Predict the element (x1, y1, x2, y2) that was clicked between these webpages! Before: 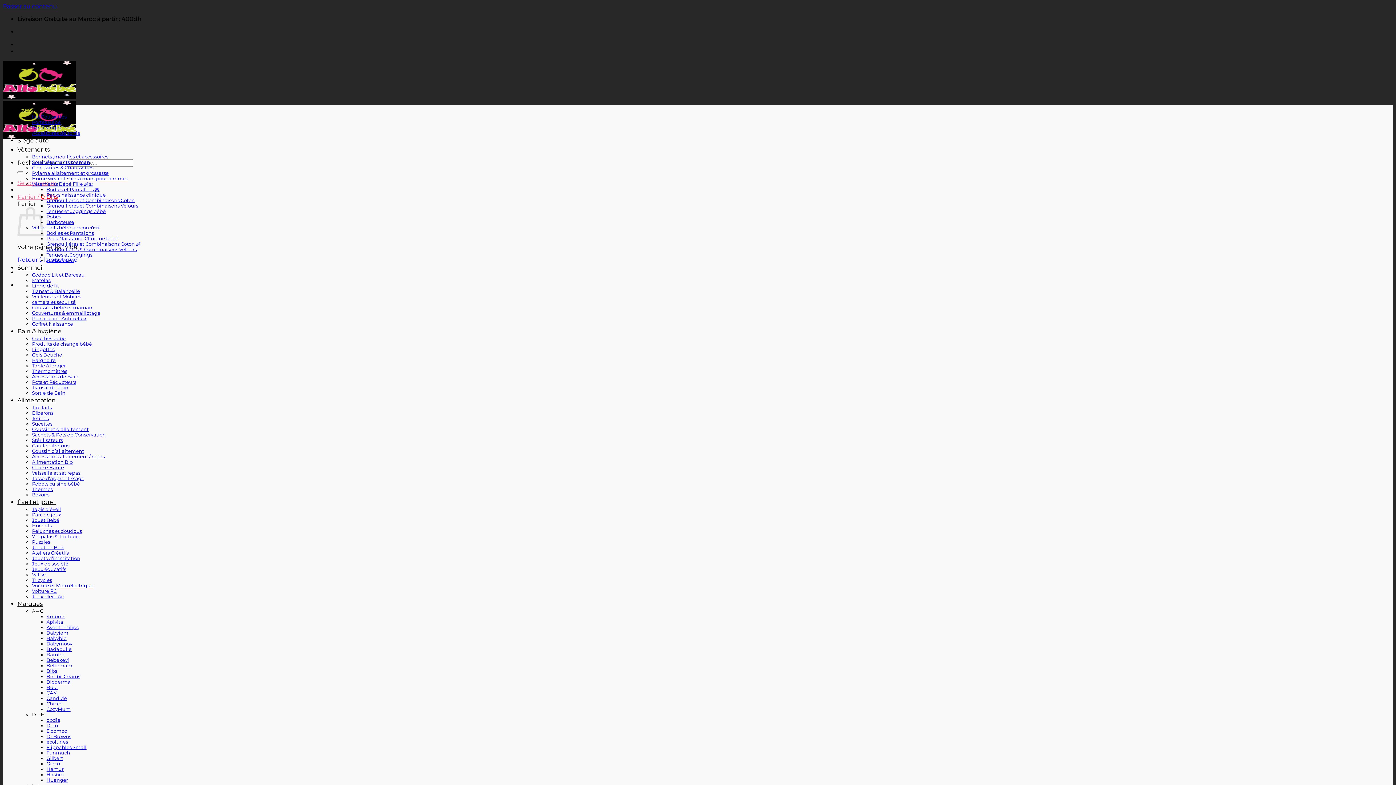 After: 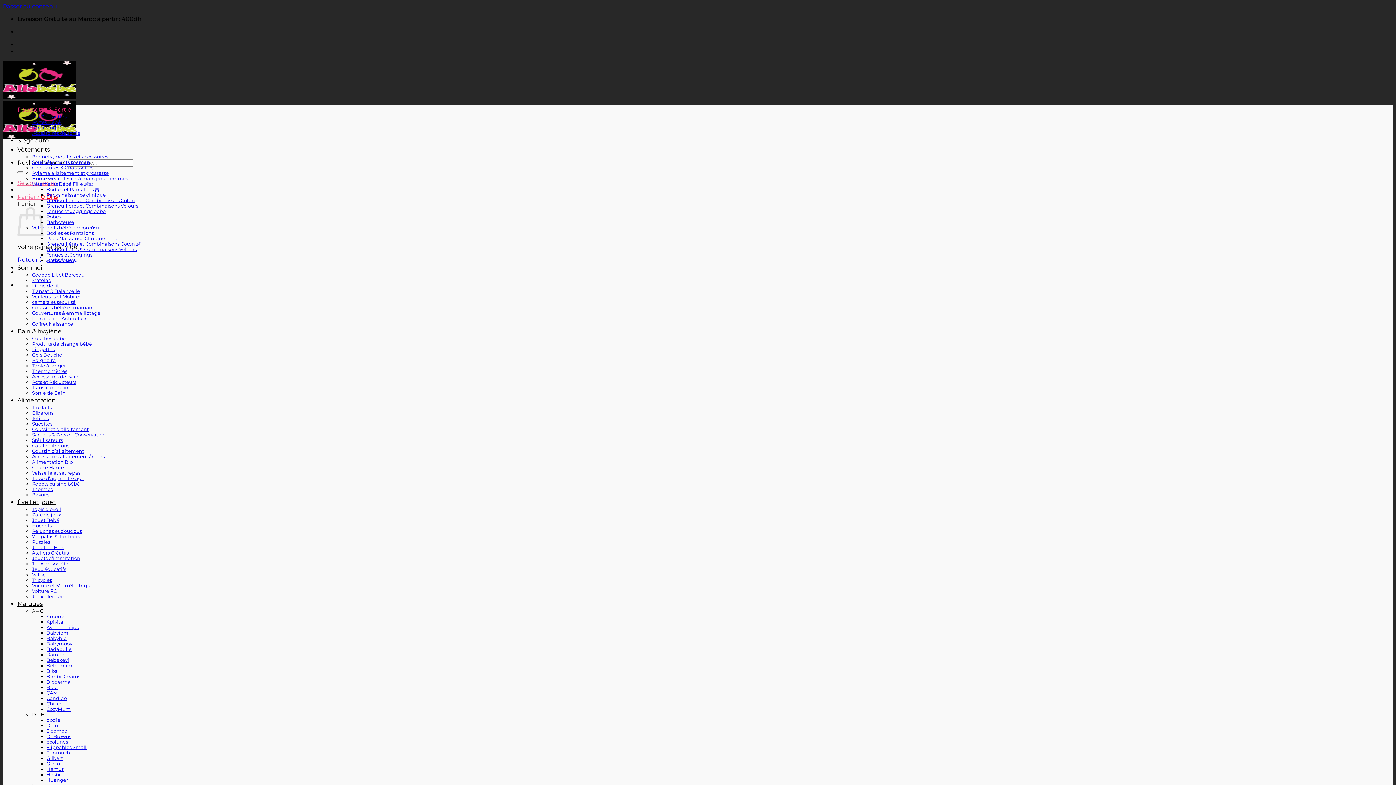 Action: label: Accessoires de sortie bbox: (32, 130, 80, 136)